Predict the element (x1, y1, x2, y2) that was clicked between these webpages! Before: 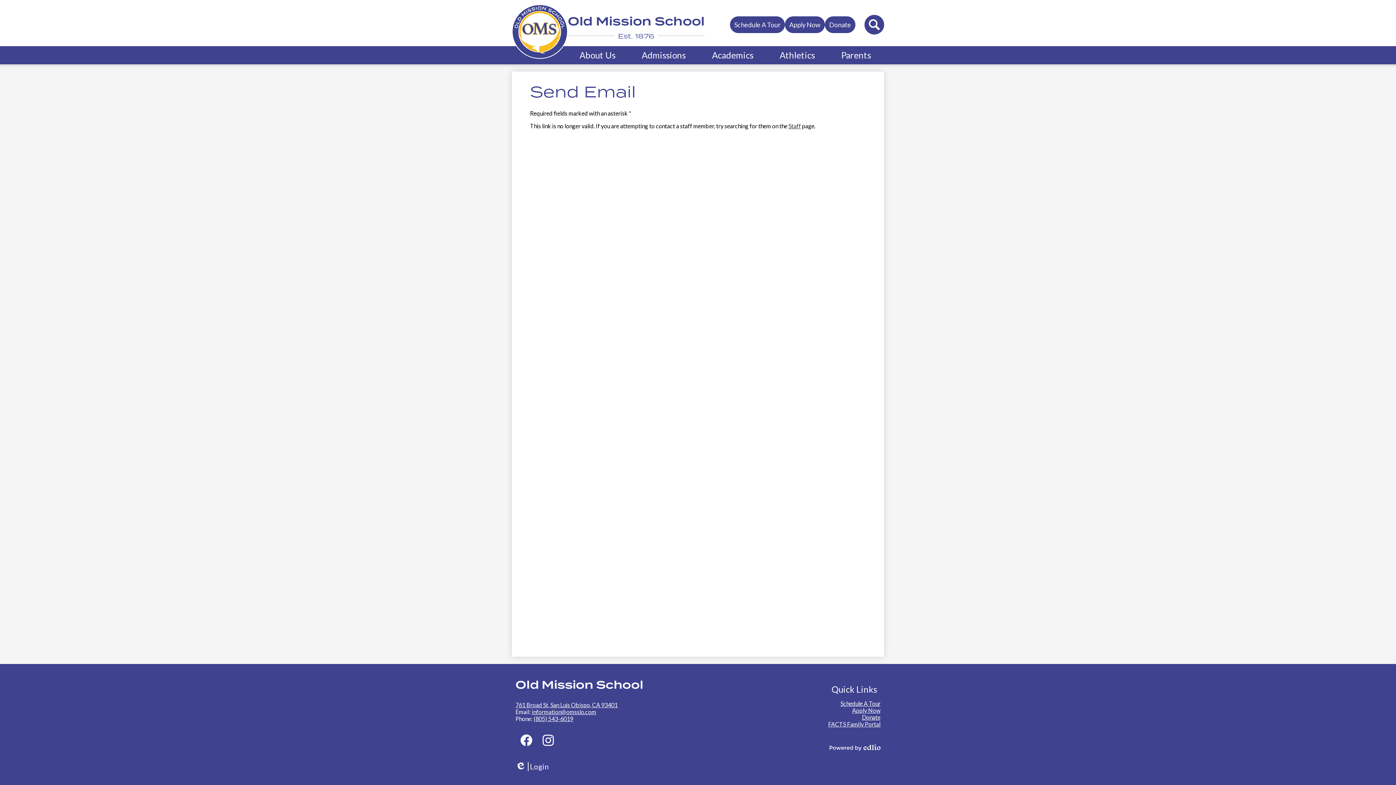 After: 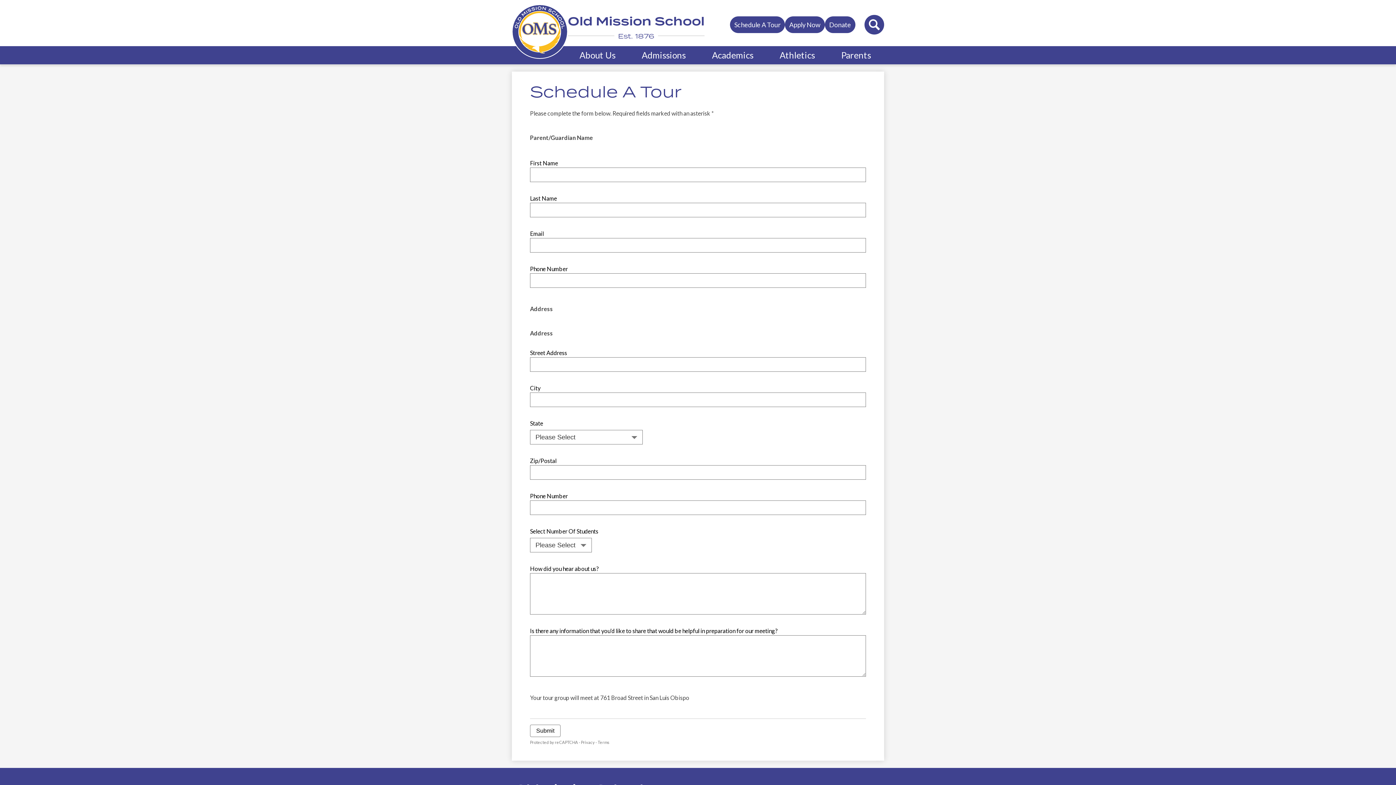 Action: label: Schedule A Tour bbox: (840, 700, 880, 707)